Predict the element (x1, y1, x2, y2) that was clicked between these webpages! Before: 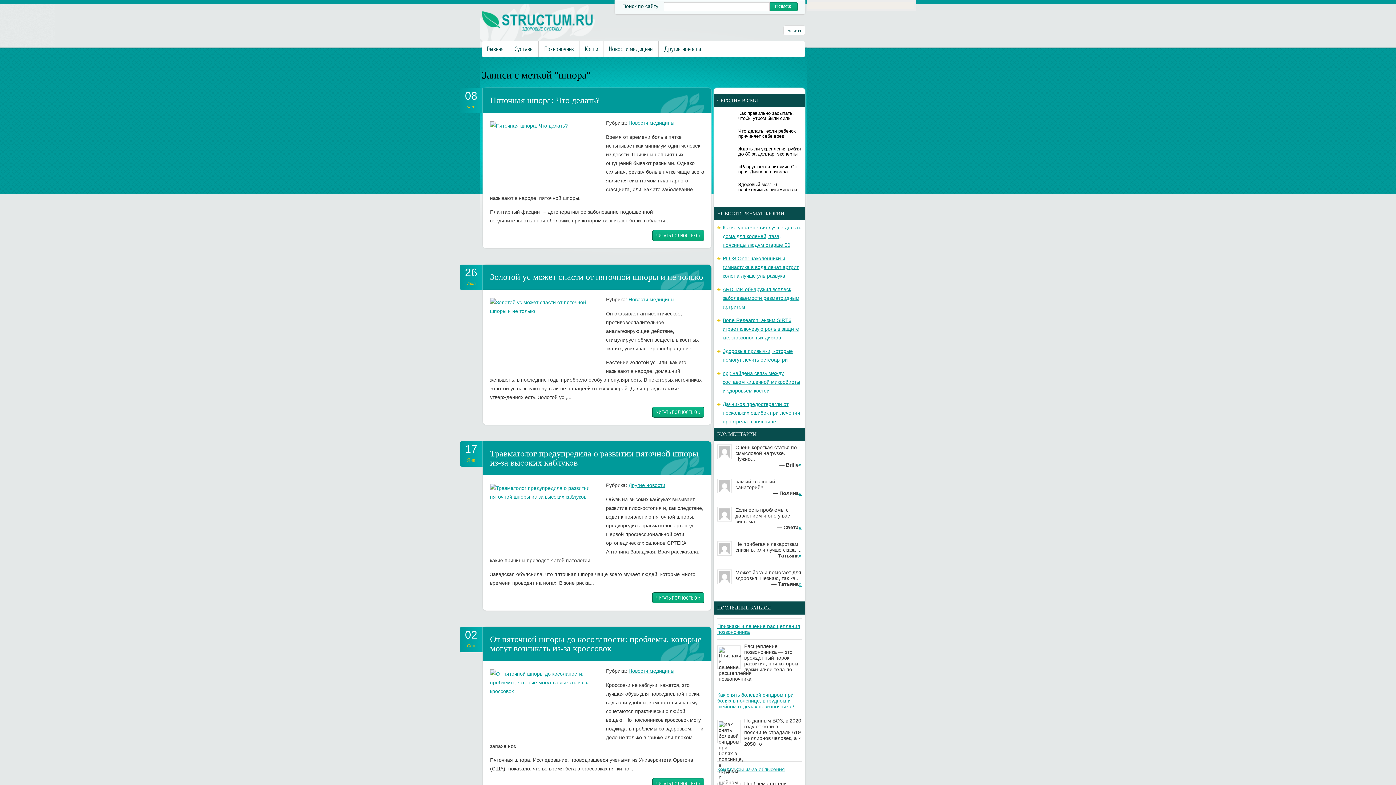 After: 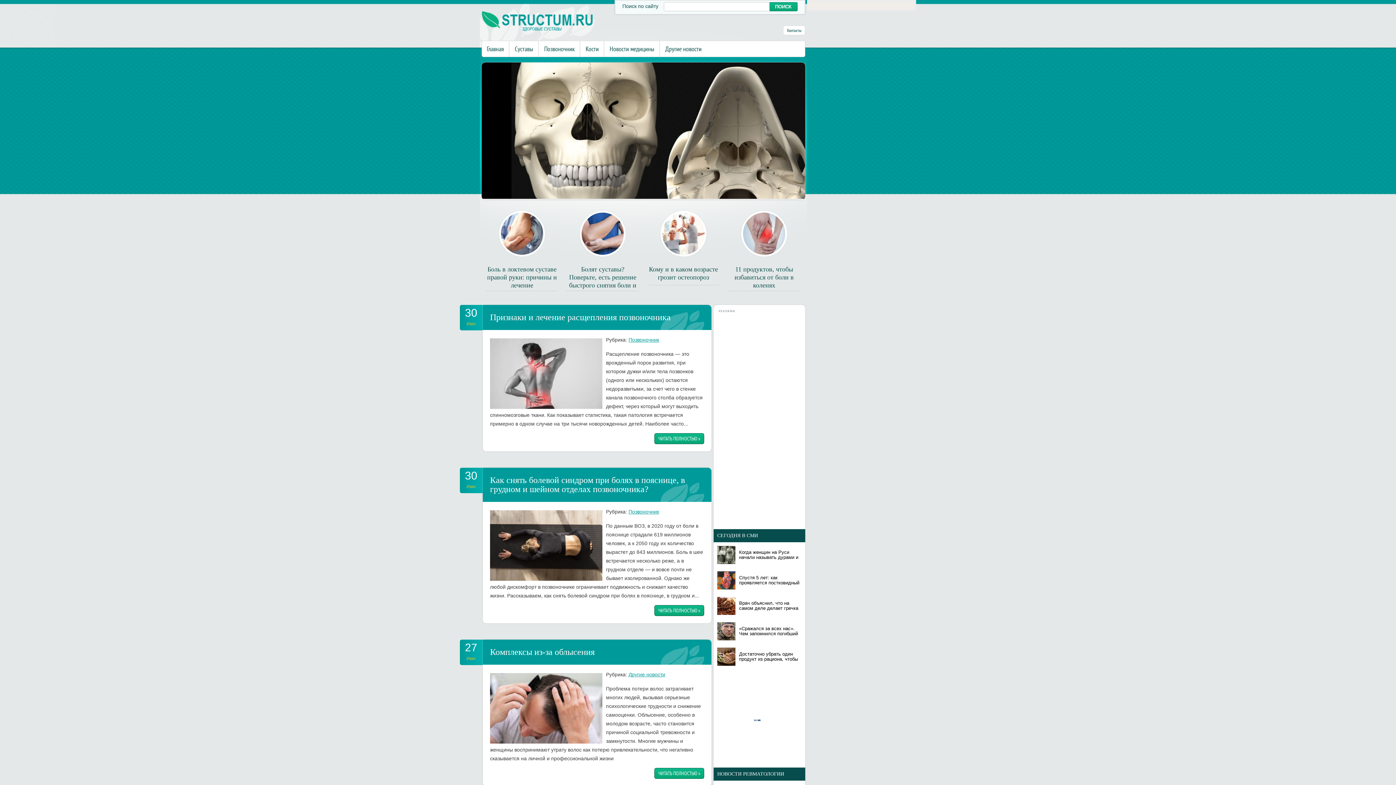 Action: bbox: (481, 27, 594, 33)